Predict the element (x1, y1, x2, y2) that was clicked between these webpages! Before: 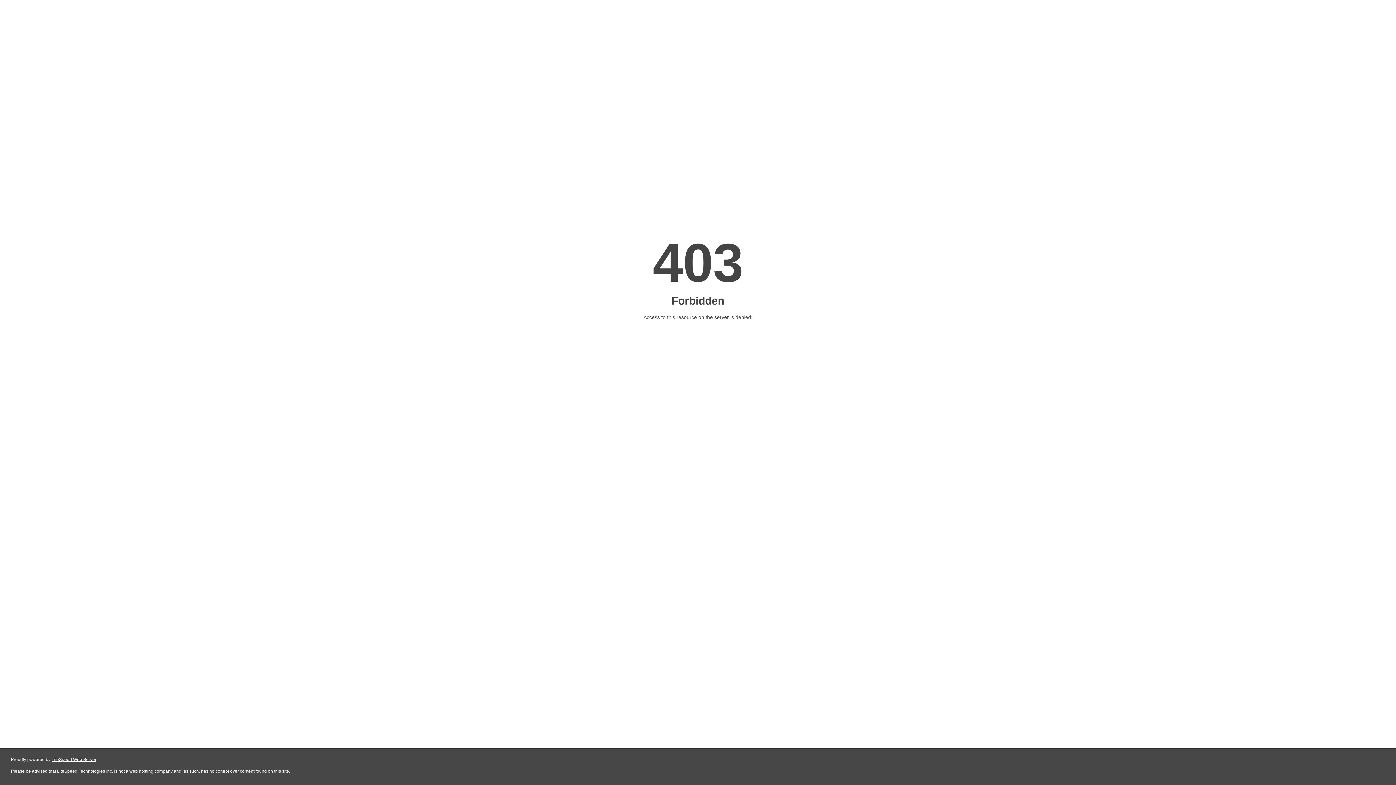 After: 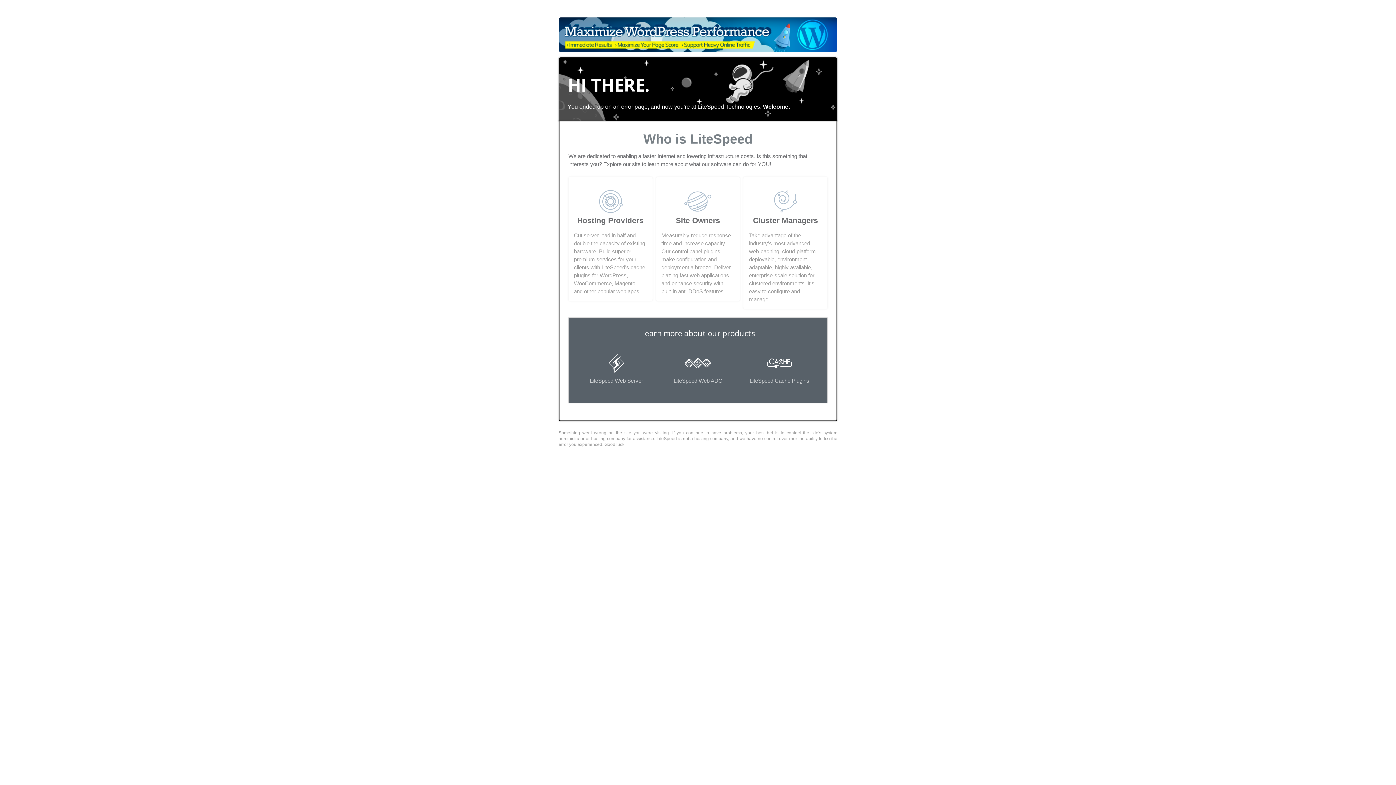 Action: bbox: (51, 757, 96, 762) label: LiteSpeed Web Server